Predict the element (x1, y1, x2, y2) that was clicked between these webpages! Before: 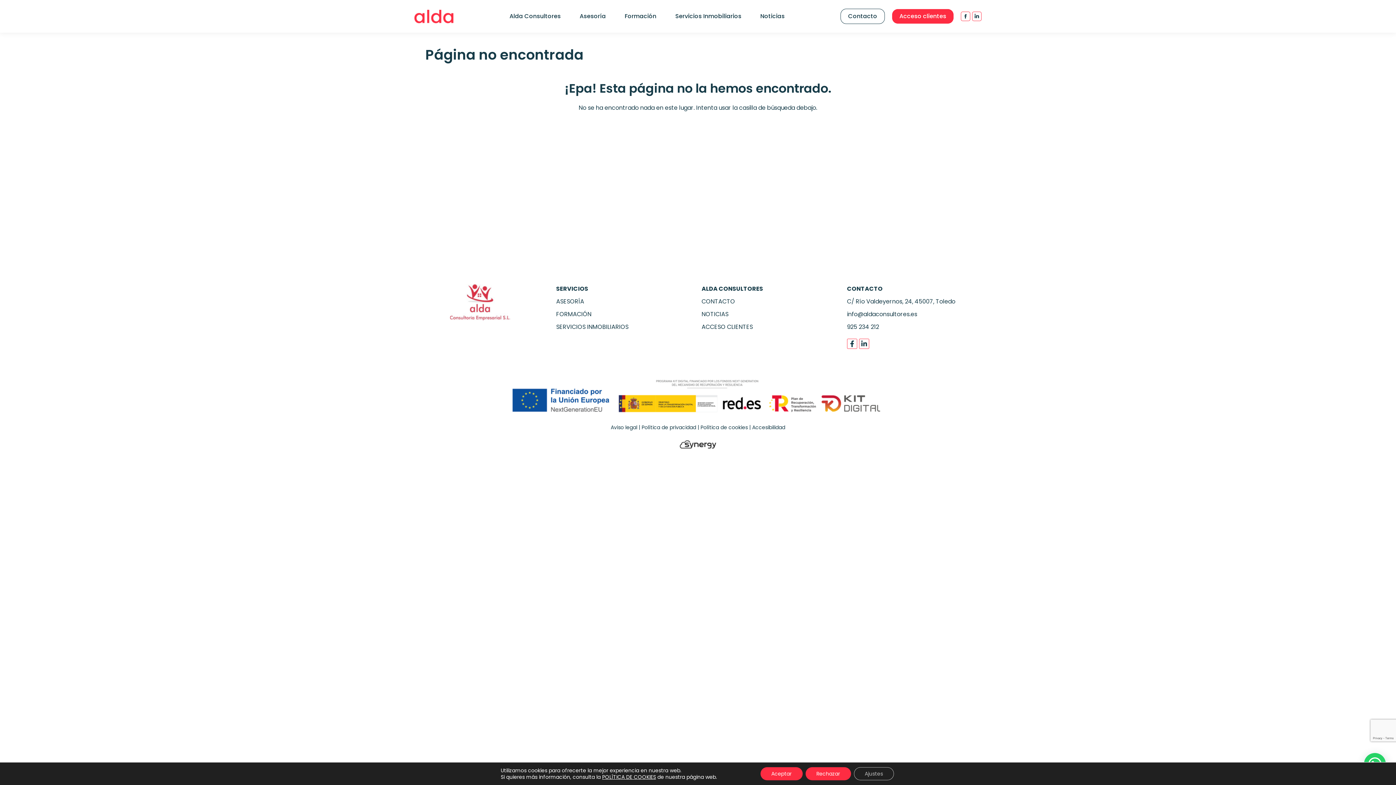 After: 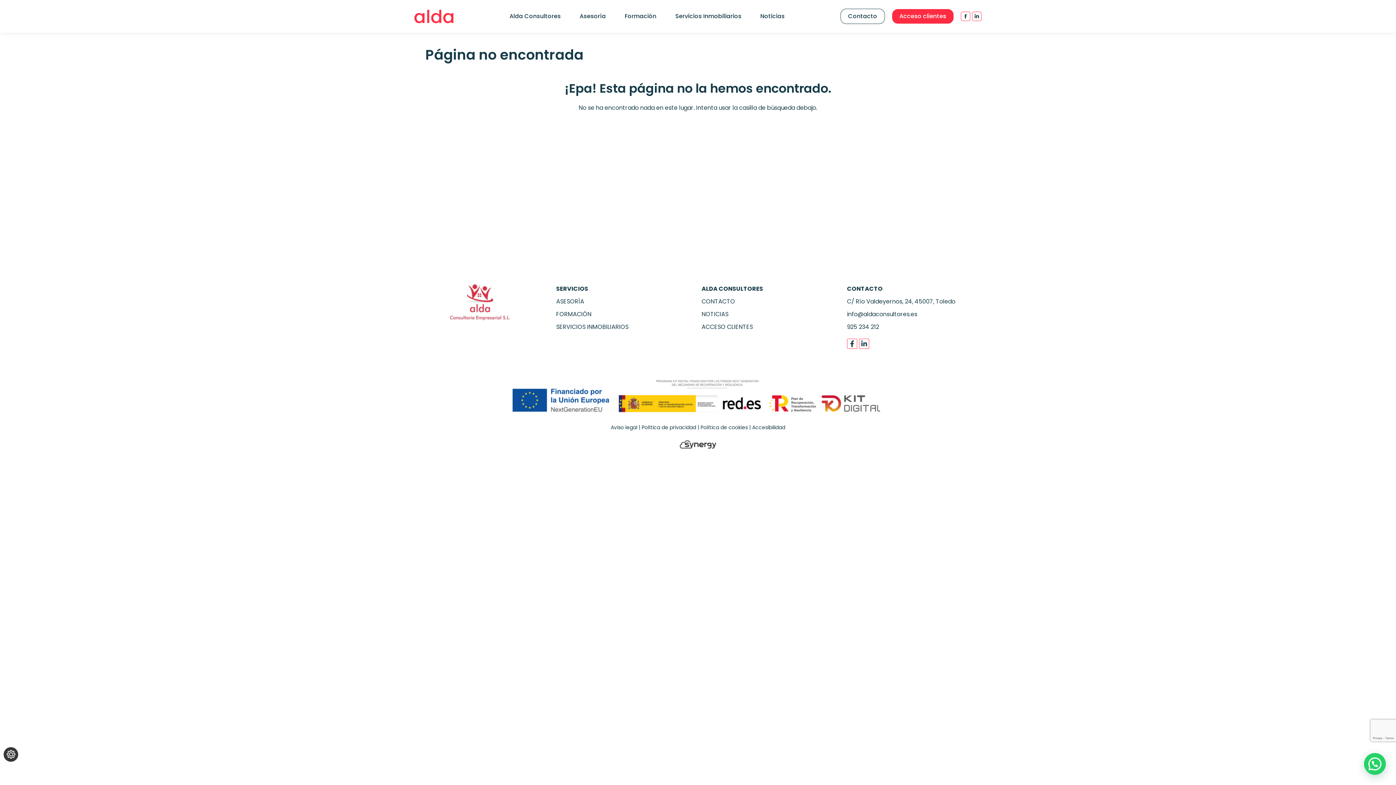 Action: bbox: (760, 767, 802, 780) label: Aceptar